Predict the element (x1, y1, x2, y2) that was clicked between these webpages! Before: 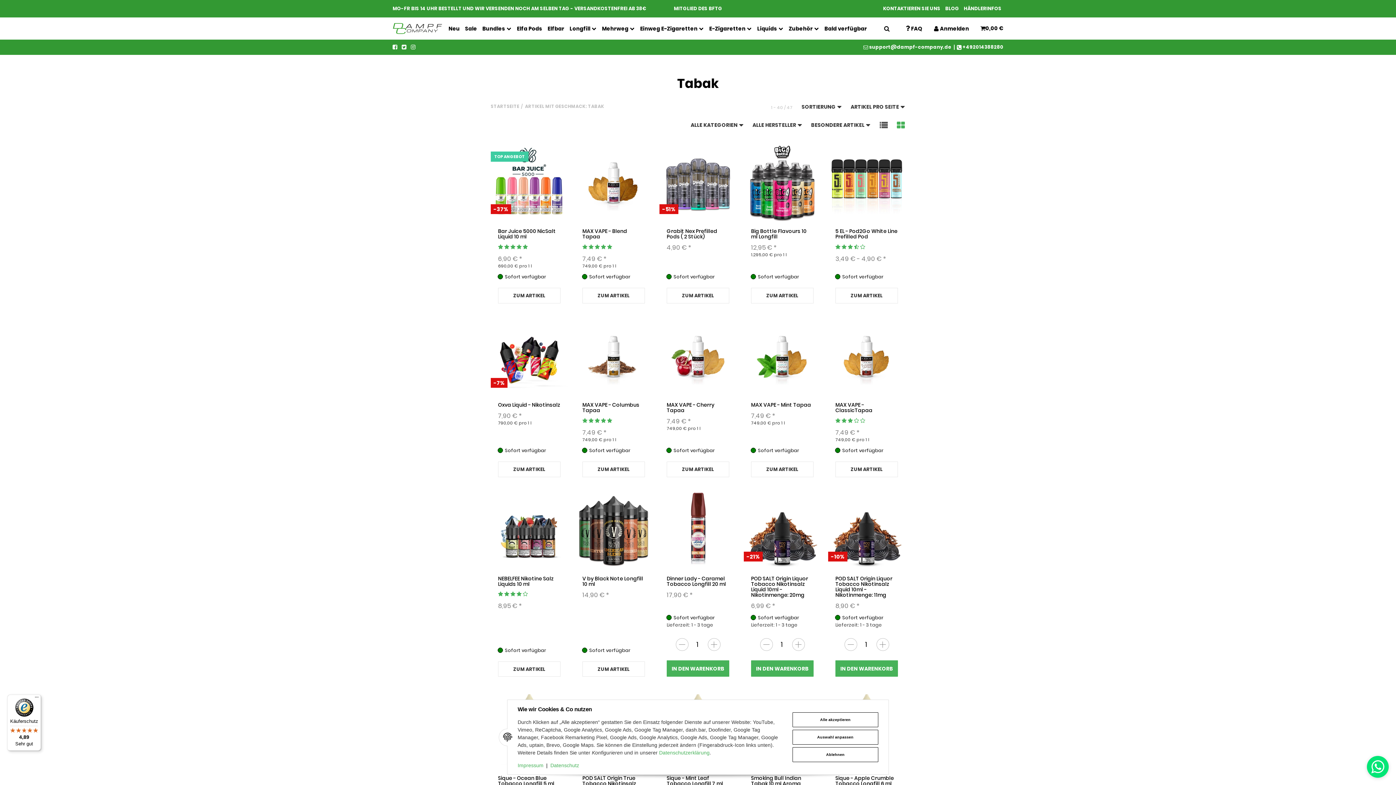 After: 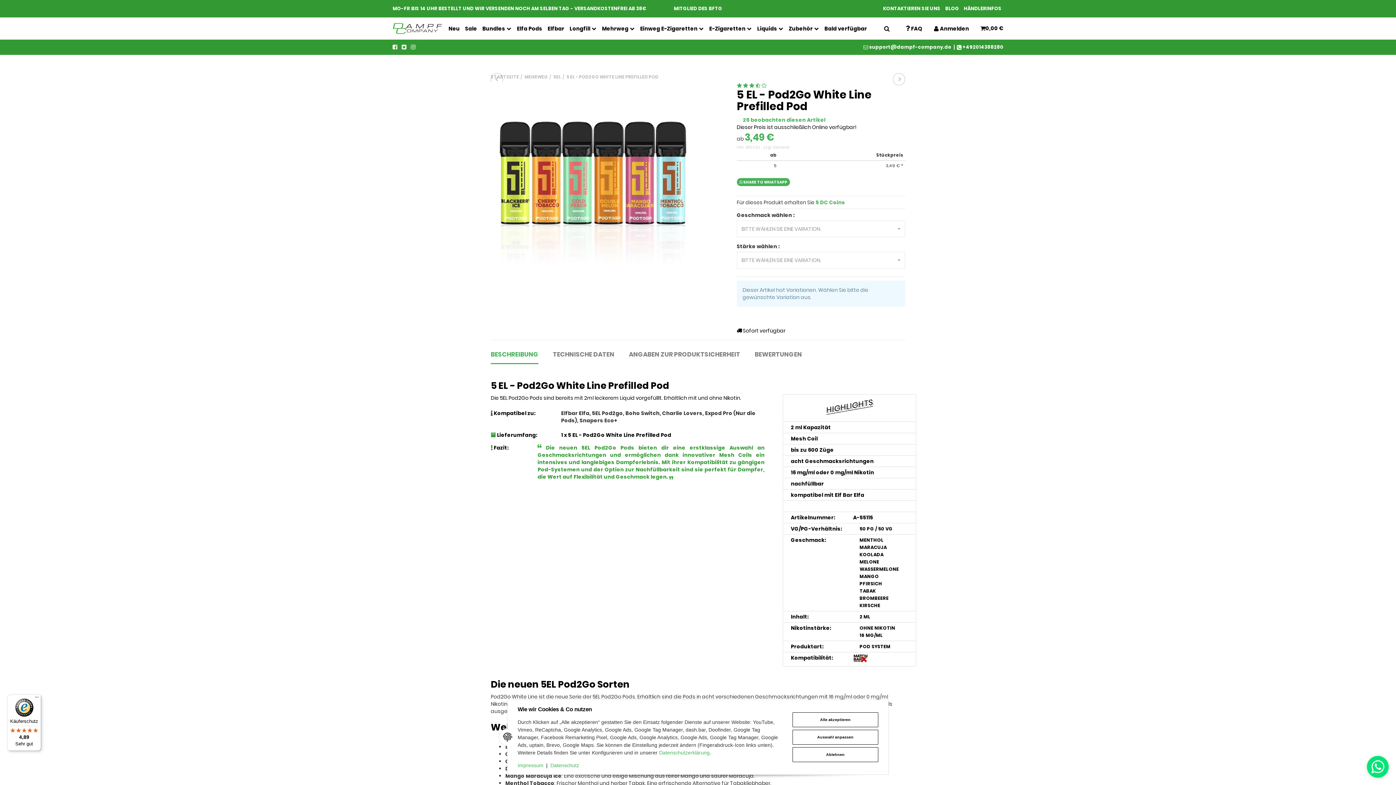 Action: bbox: (828, 144, 905, 221)